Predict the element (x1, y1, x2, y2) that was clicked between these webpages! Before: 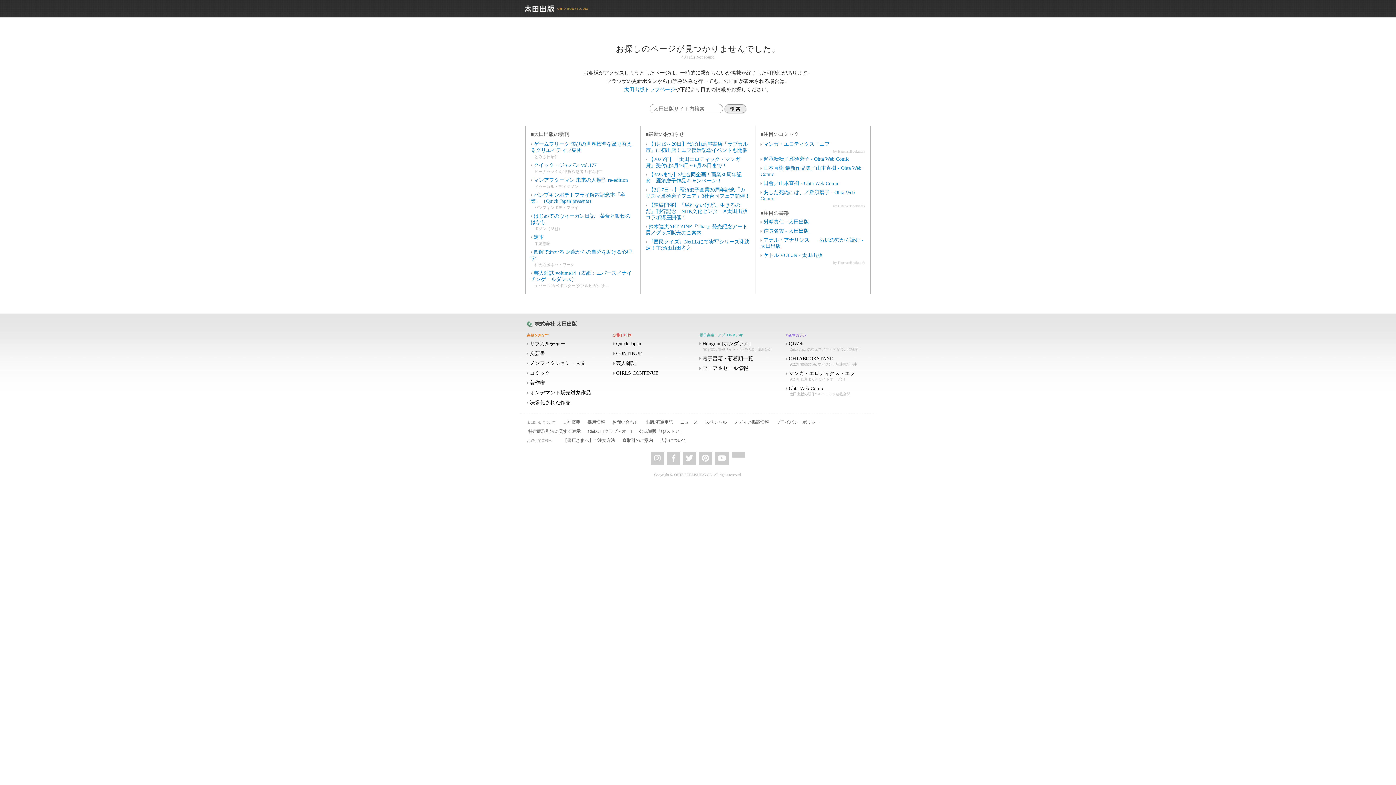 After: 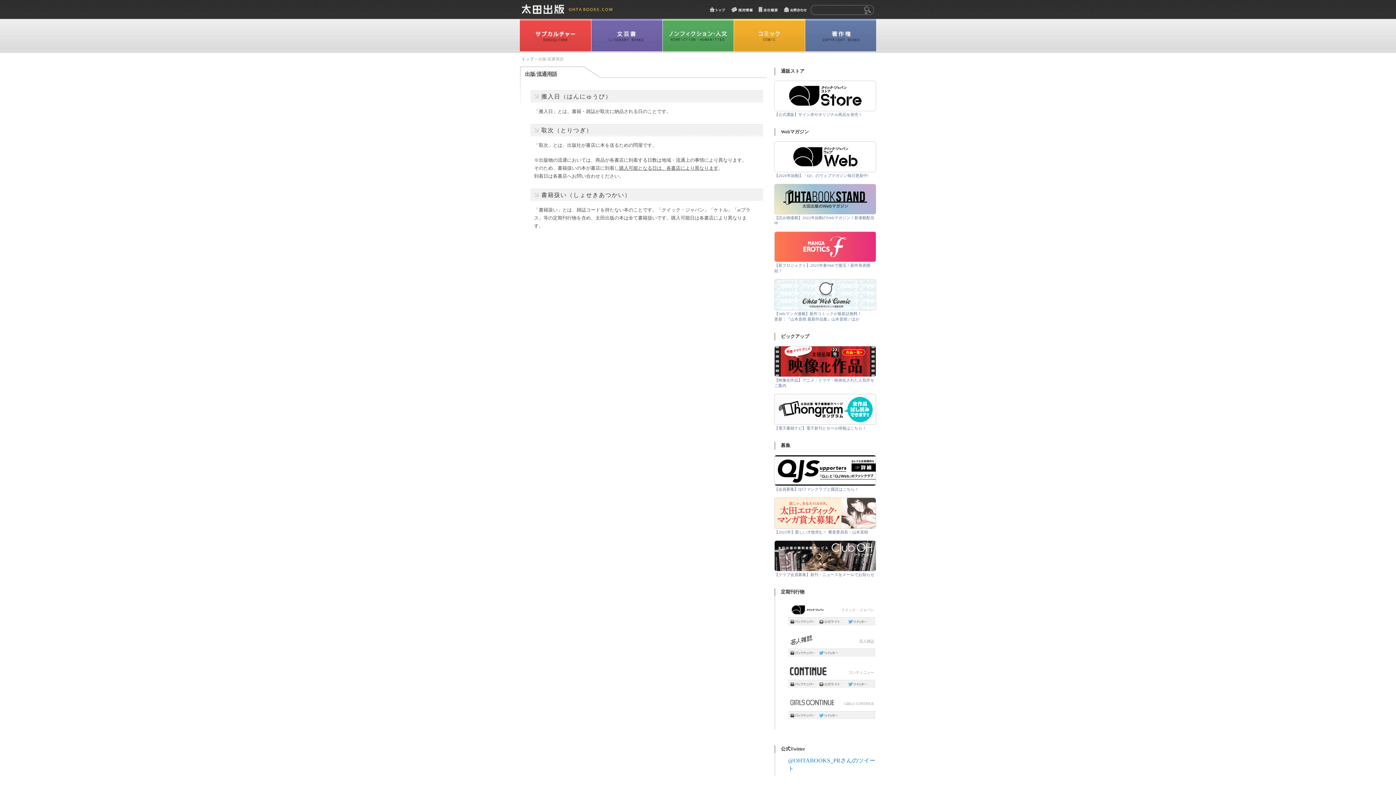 Action: bbox: (642, 419, 675, 425) label: 出版/流通用語